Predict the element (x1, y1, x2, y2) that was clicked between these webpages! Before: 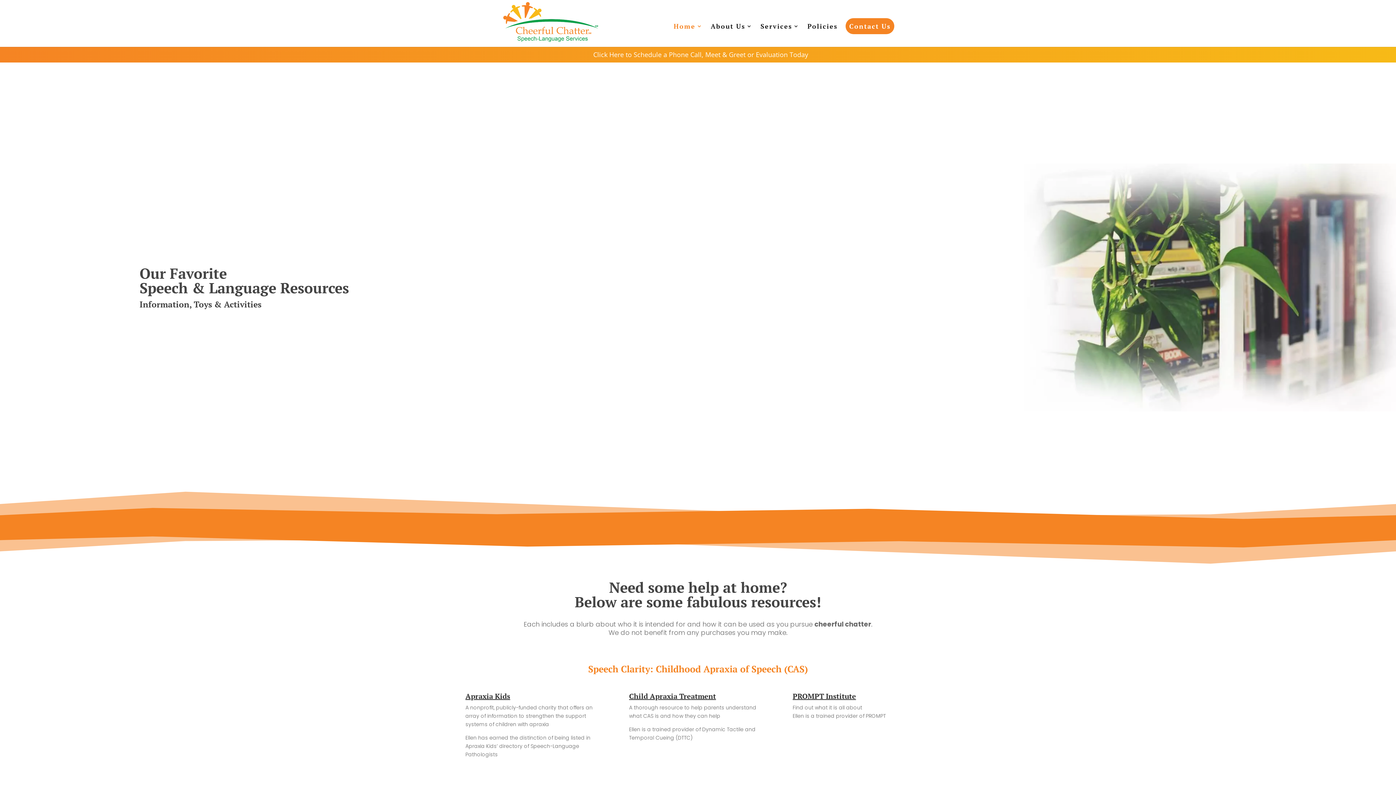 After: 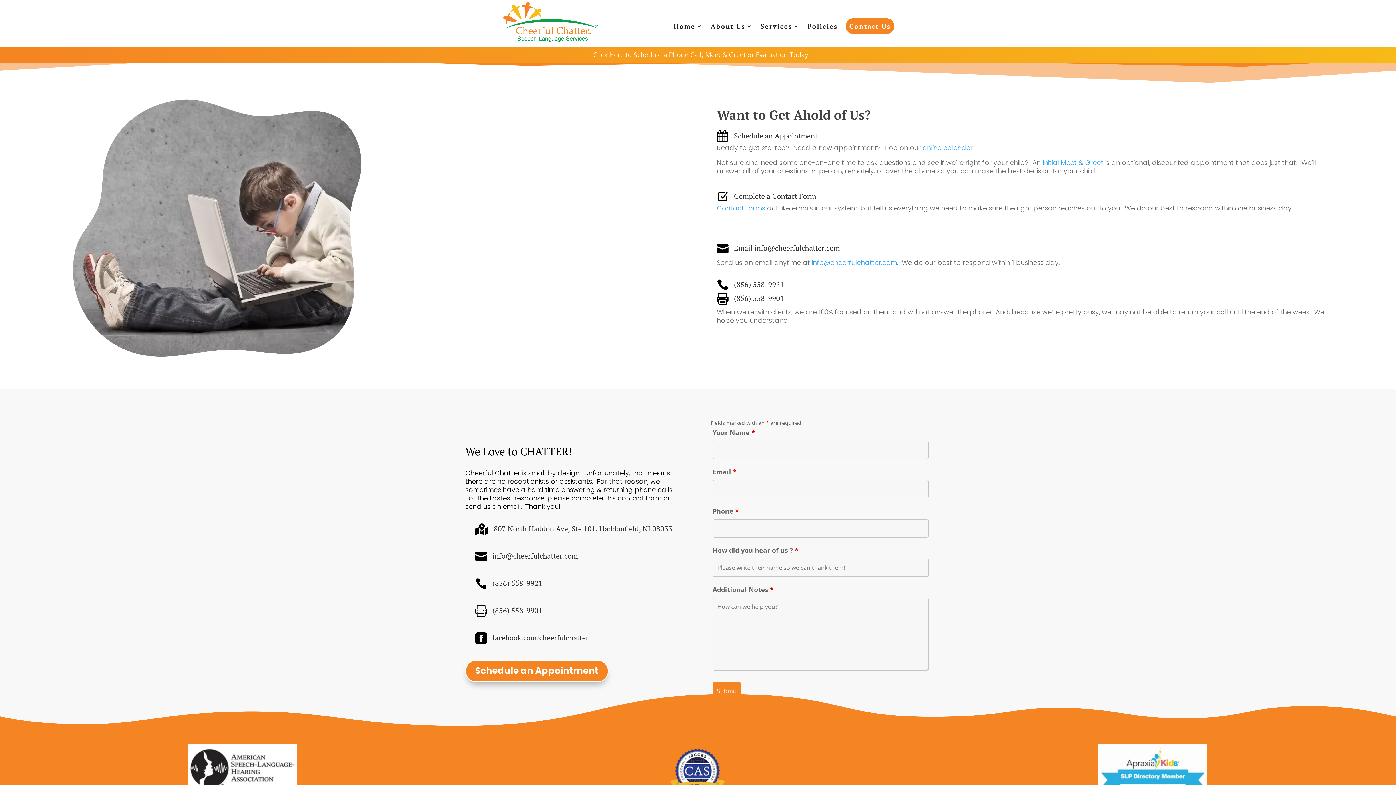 Action: label: Contact Us bbox: (849, 23, 890, 34)